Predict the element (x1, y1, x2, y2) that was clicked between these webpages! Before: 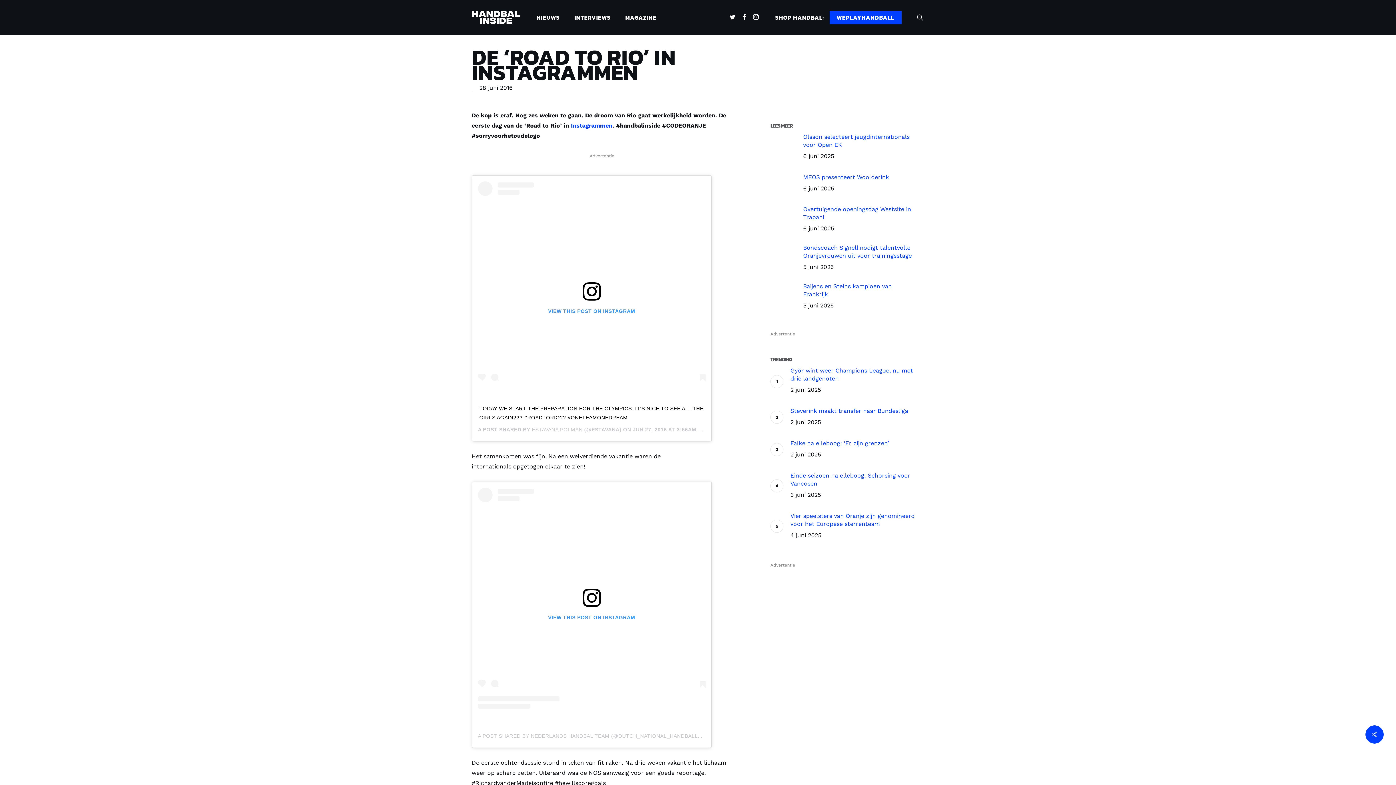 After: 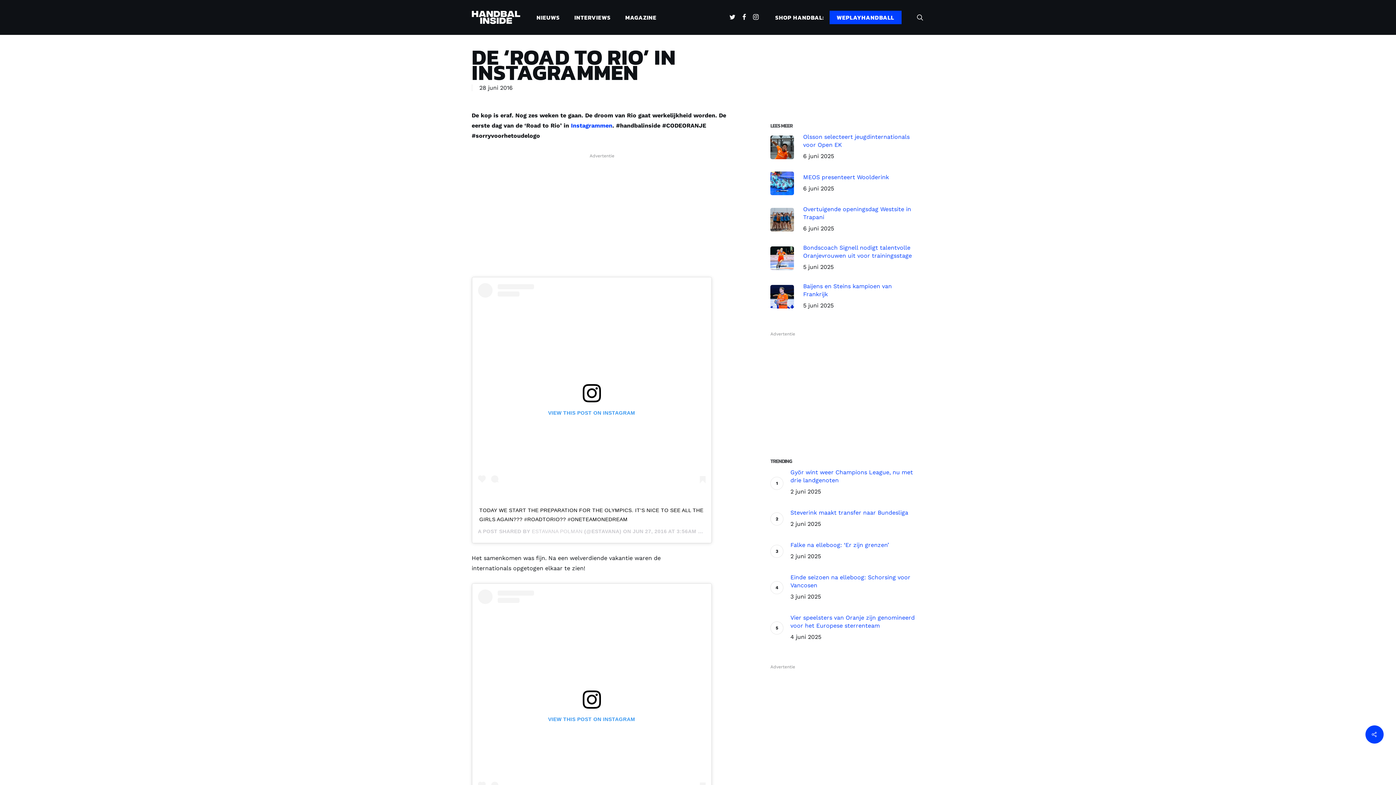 Action: bbox: (726, 13, 739, 21) label: TWITTER